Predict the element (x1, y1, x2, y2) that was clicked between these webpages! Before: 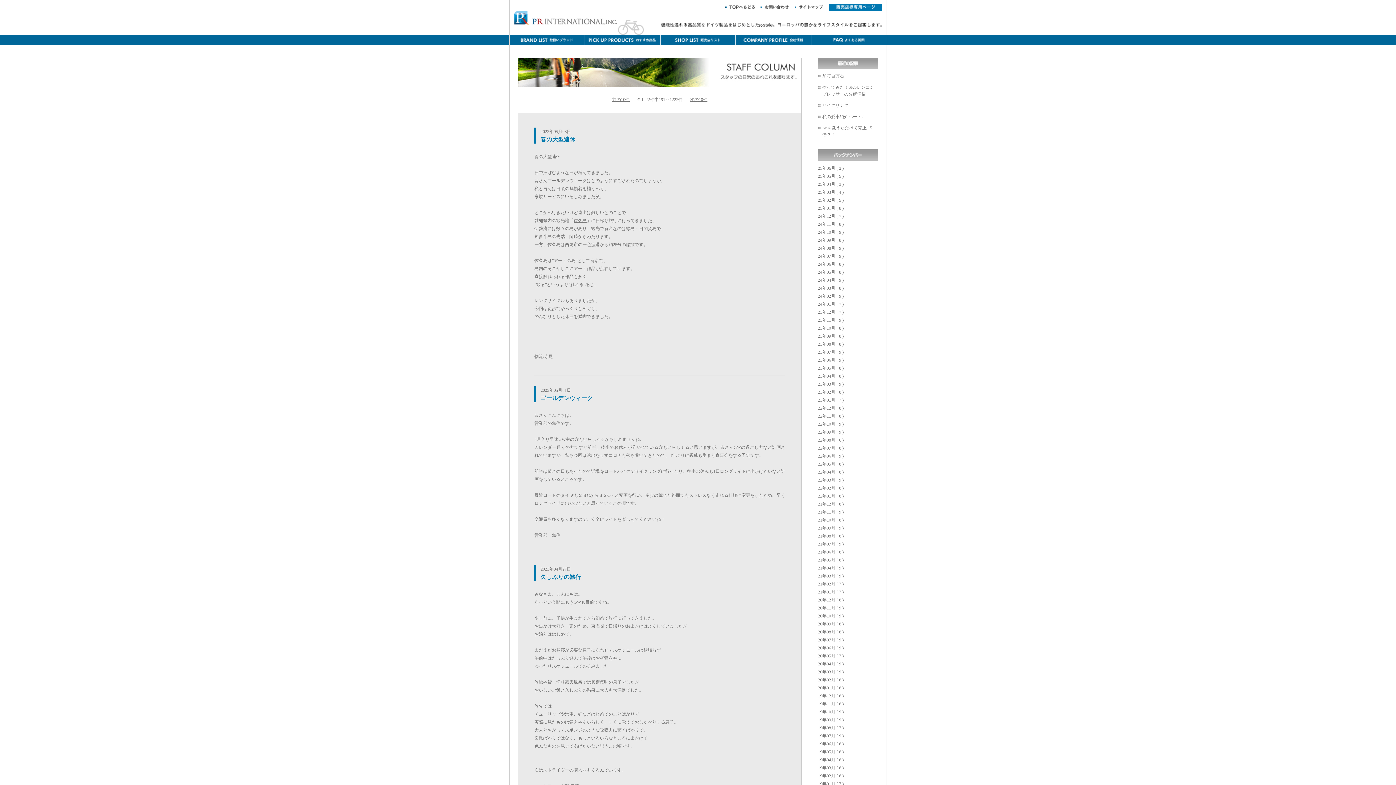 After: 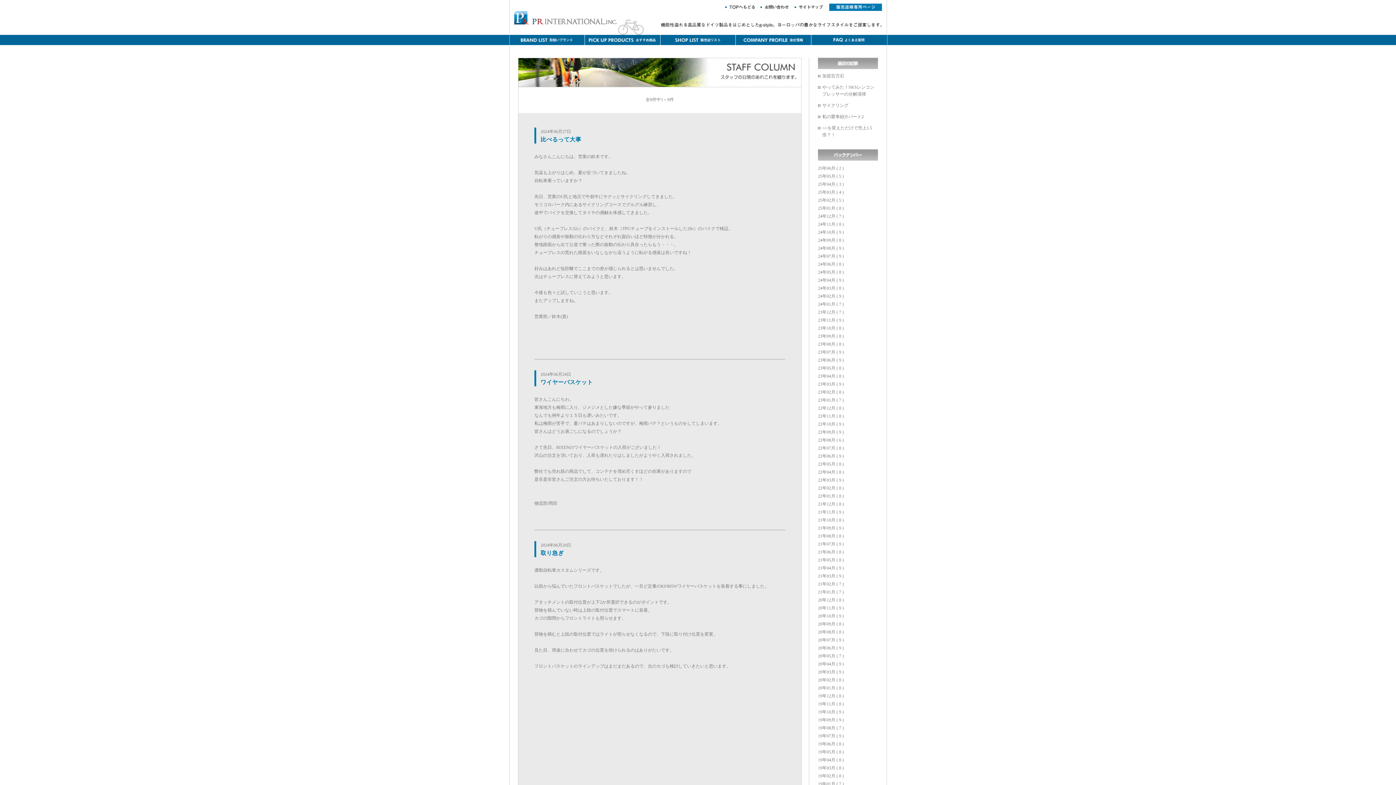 Action: label: 24年06月 ( 8 ) bbox: (818, 261, 844, 266)